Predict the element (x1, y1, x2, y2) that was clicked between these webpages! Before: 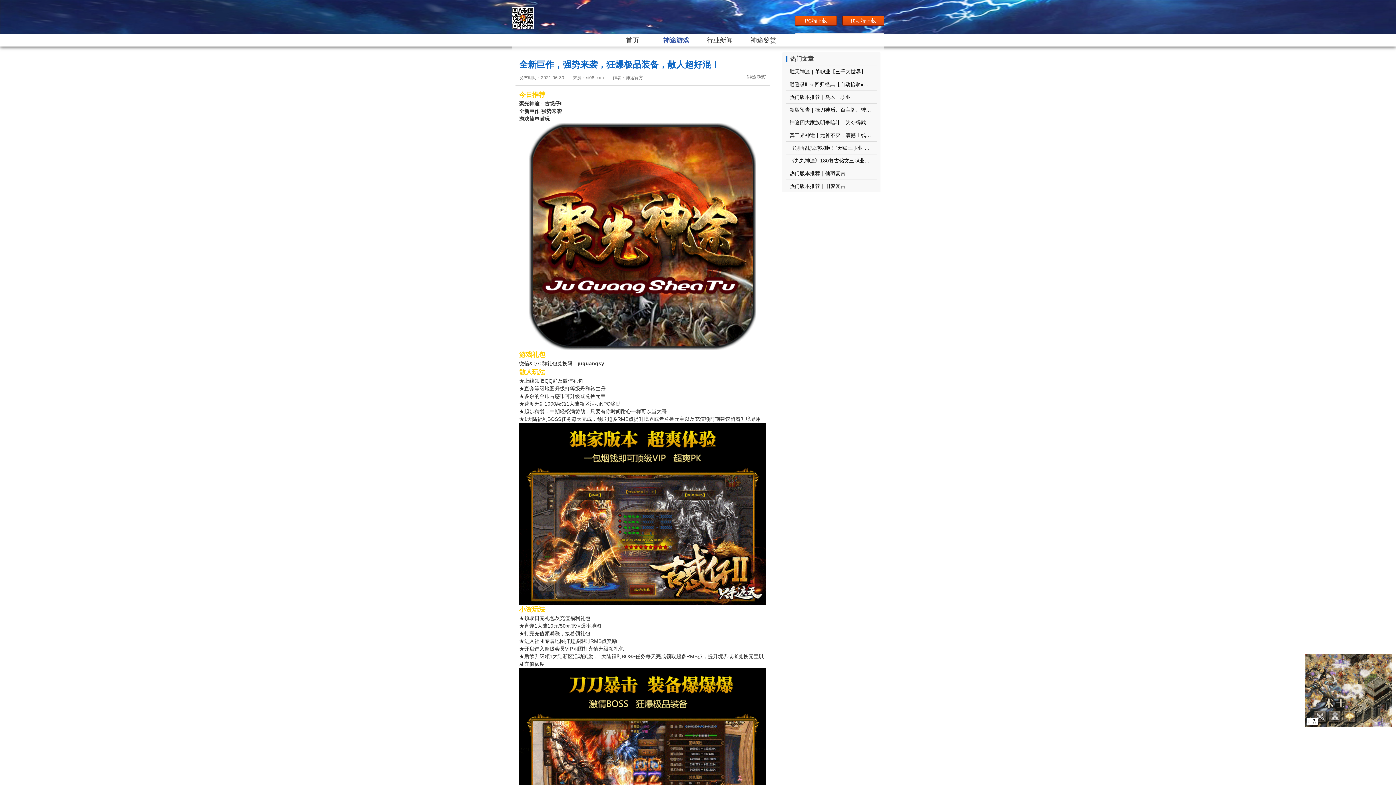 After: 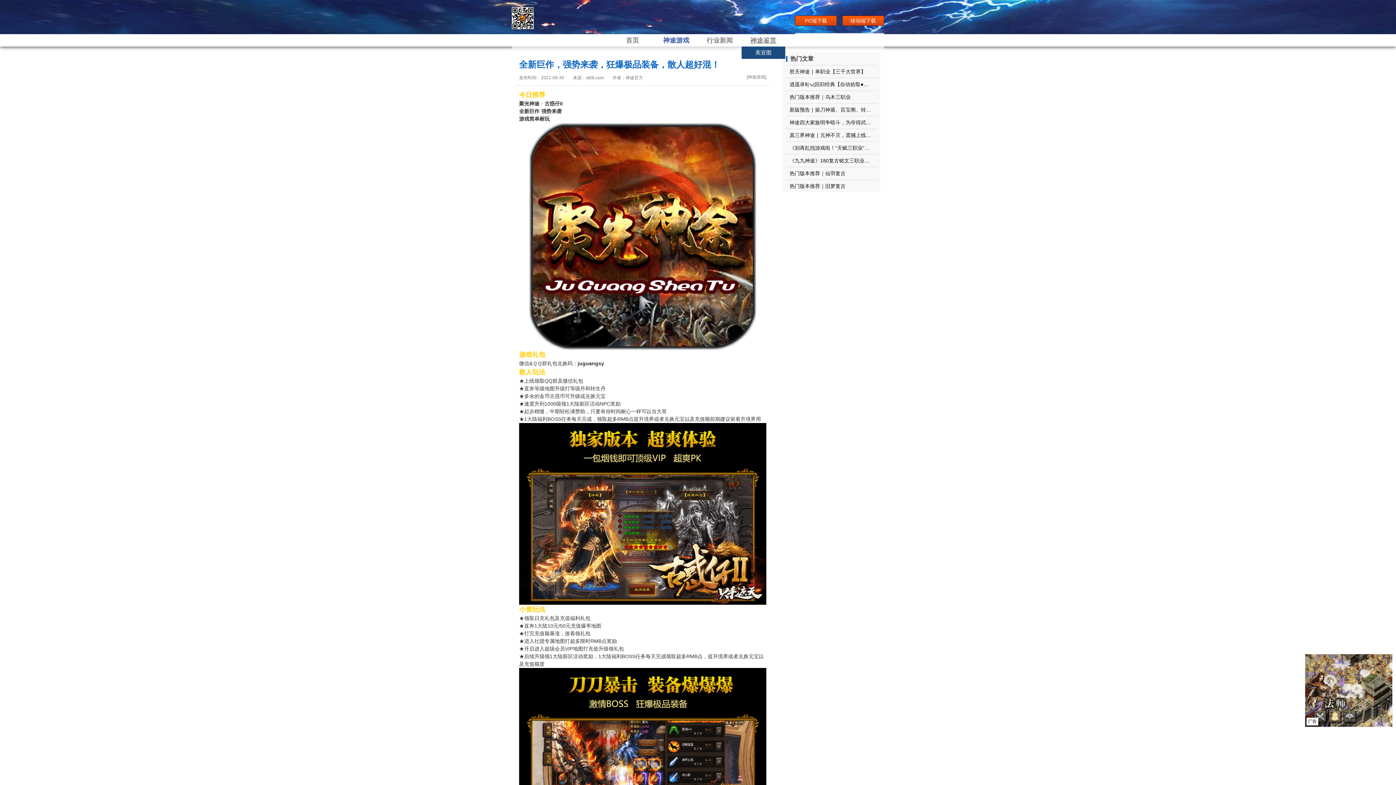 Action: label: 神途鉴赏 bbox: (750, 36, 776, 44)